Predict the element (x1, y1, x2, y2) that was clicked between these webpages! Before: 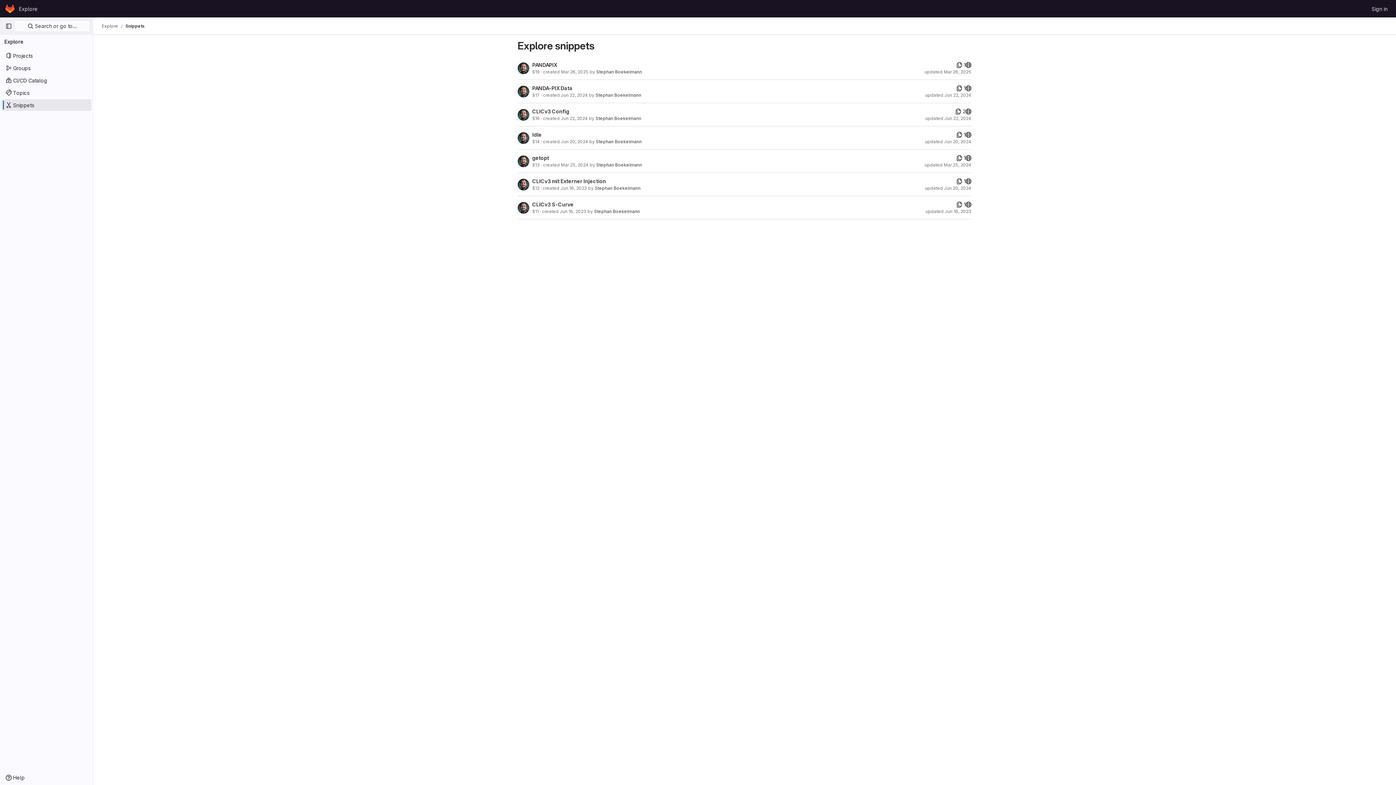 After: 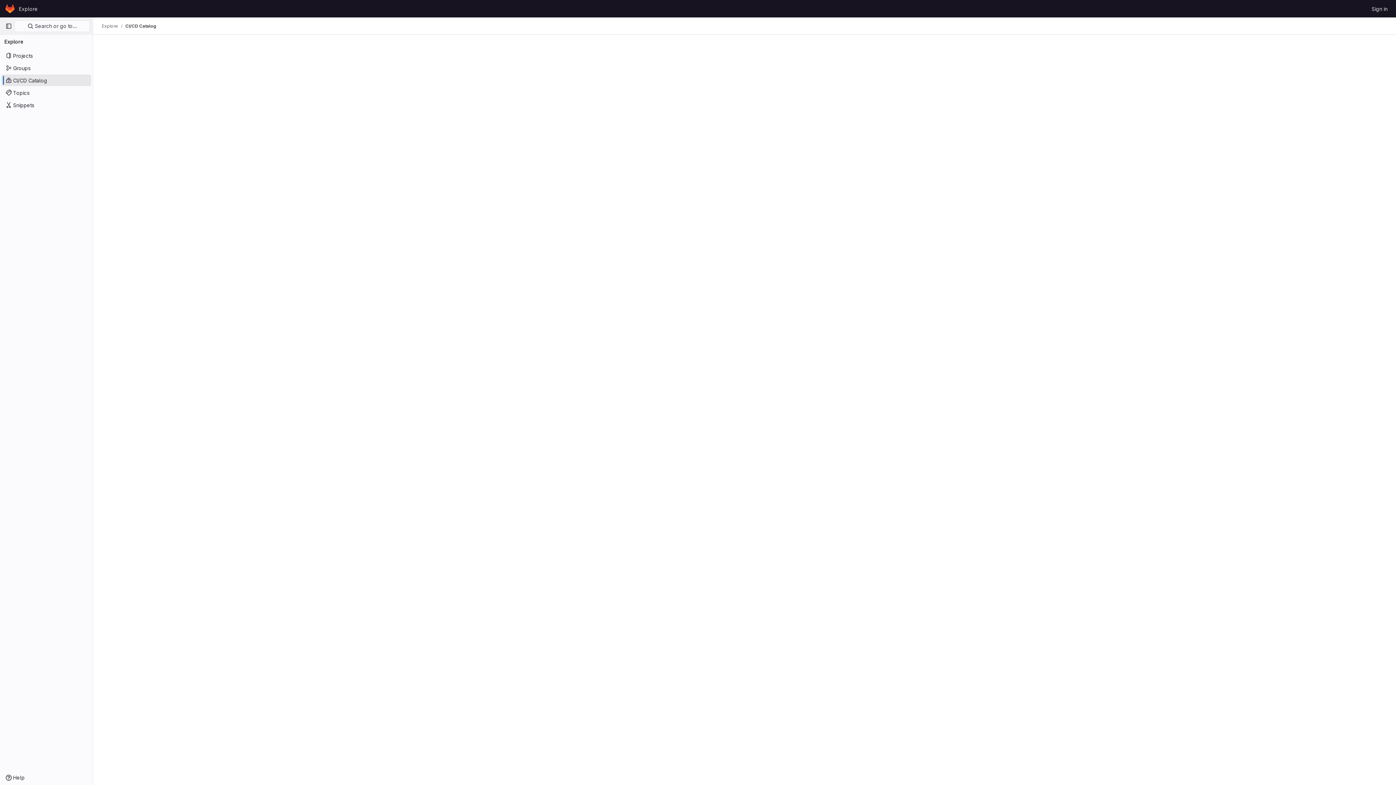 Action: bbox: (1, 74, 91, 86) label: CI/CD Catalog